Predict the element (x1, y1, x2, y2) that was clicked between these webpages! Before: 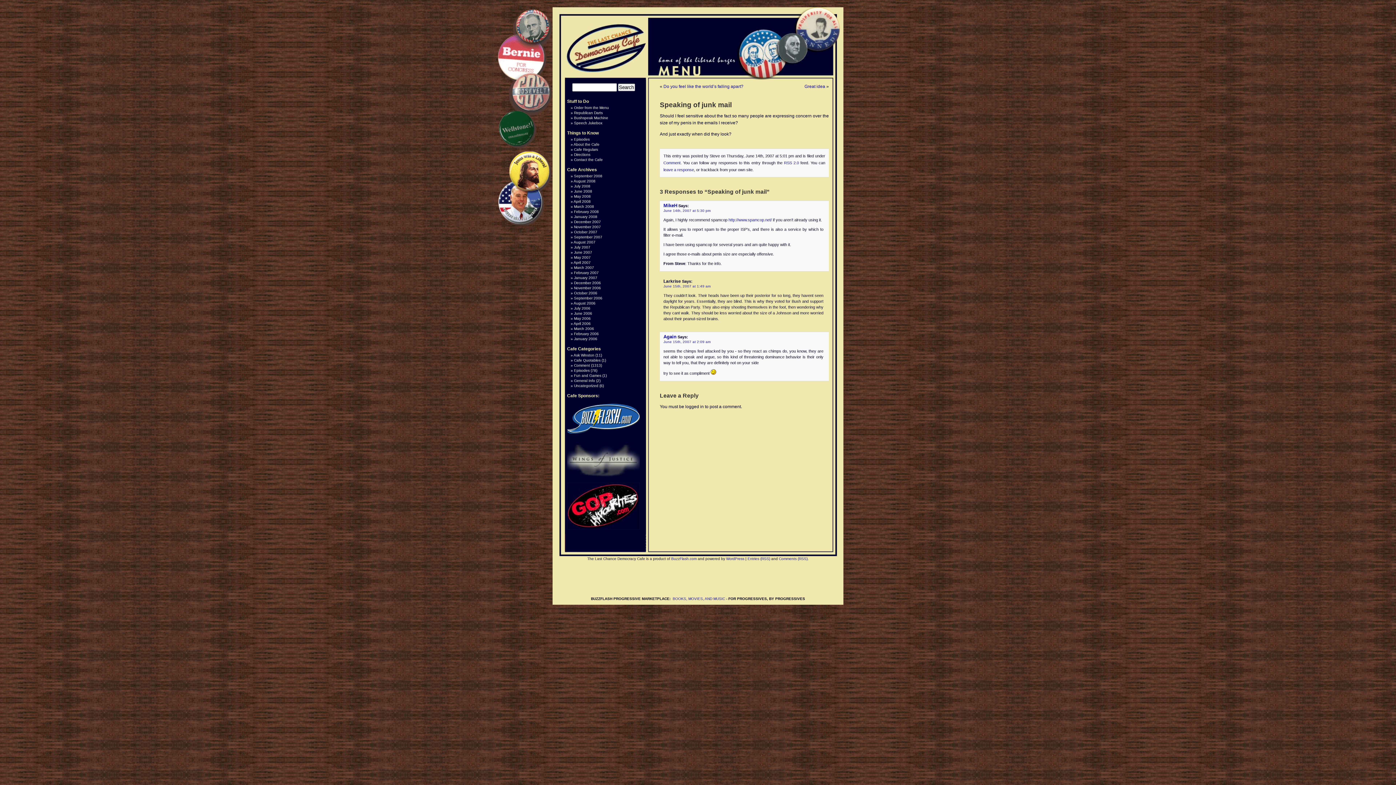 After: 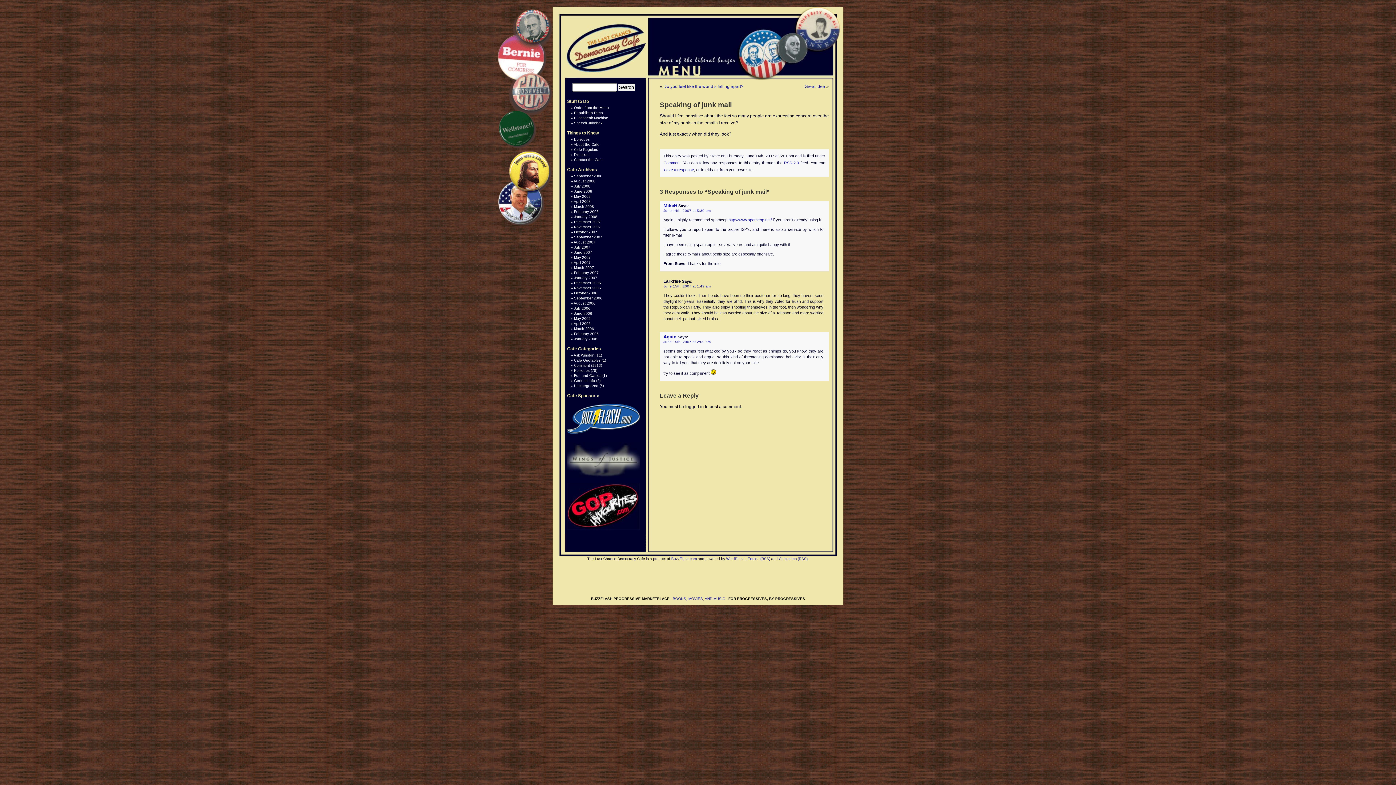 Action: bbox: (567, 474, 640, 478)